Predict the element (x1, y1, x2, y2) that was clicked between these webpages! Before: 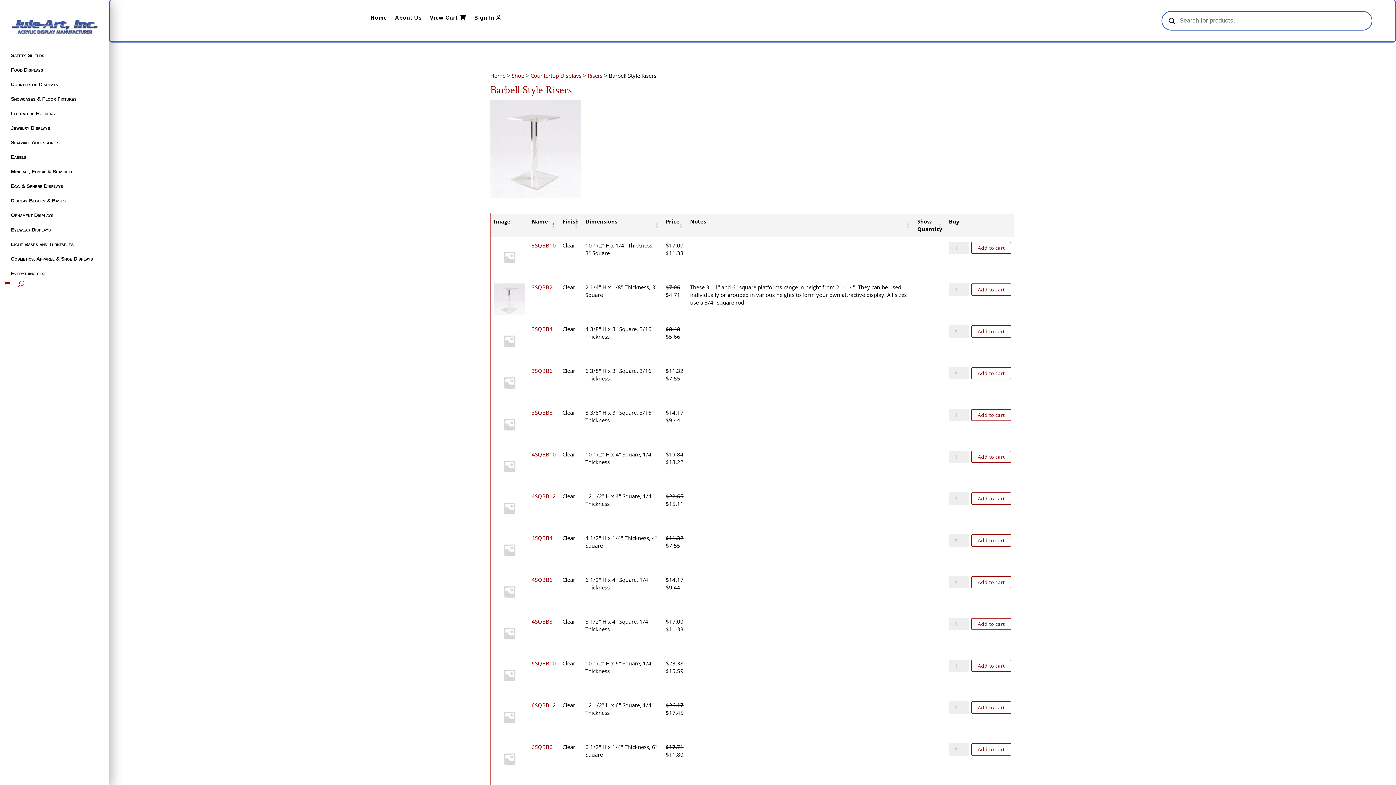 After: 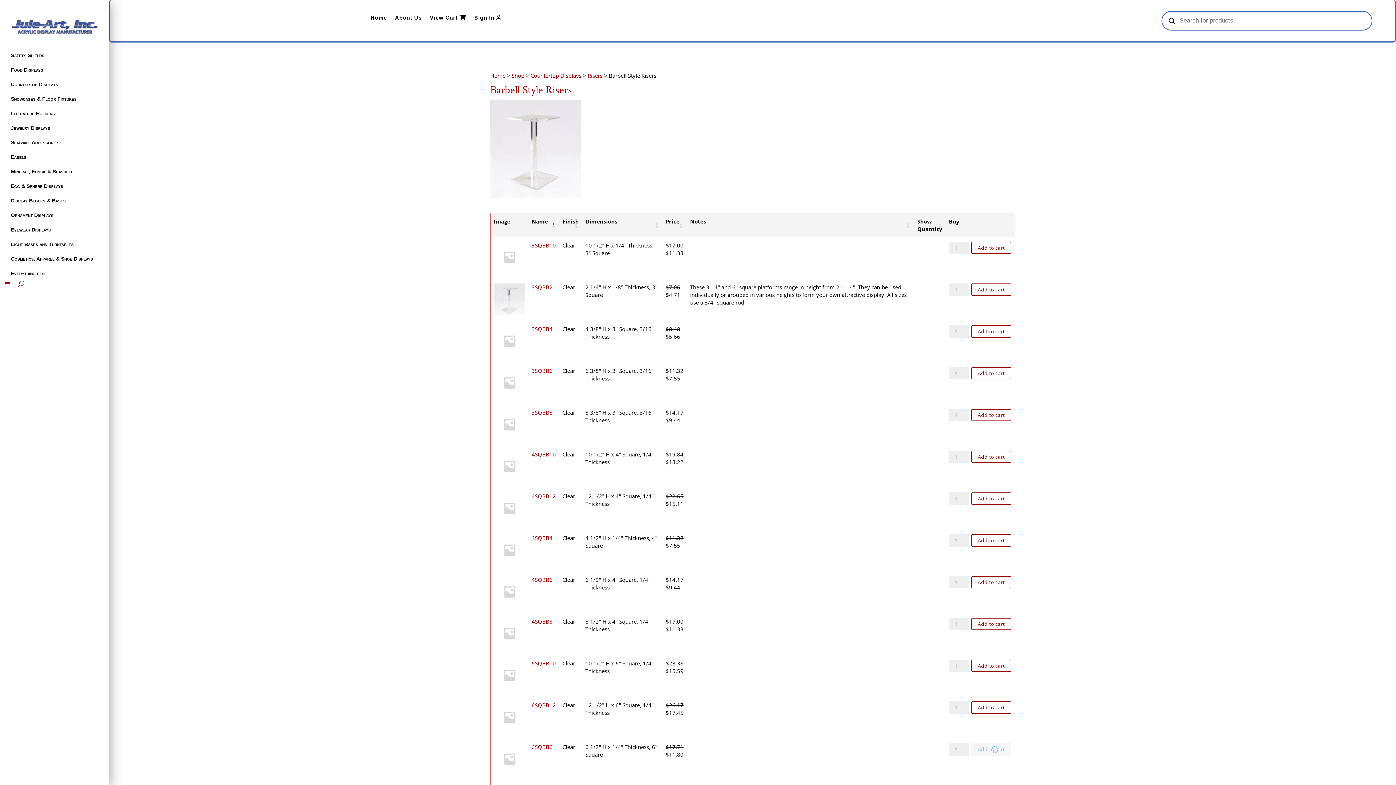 Action: bbox: (971, 743, 1011, 756) label: Add to cart